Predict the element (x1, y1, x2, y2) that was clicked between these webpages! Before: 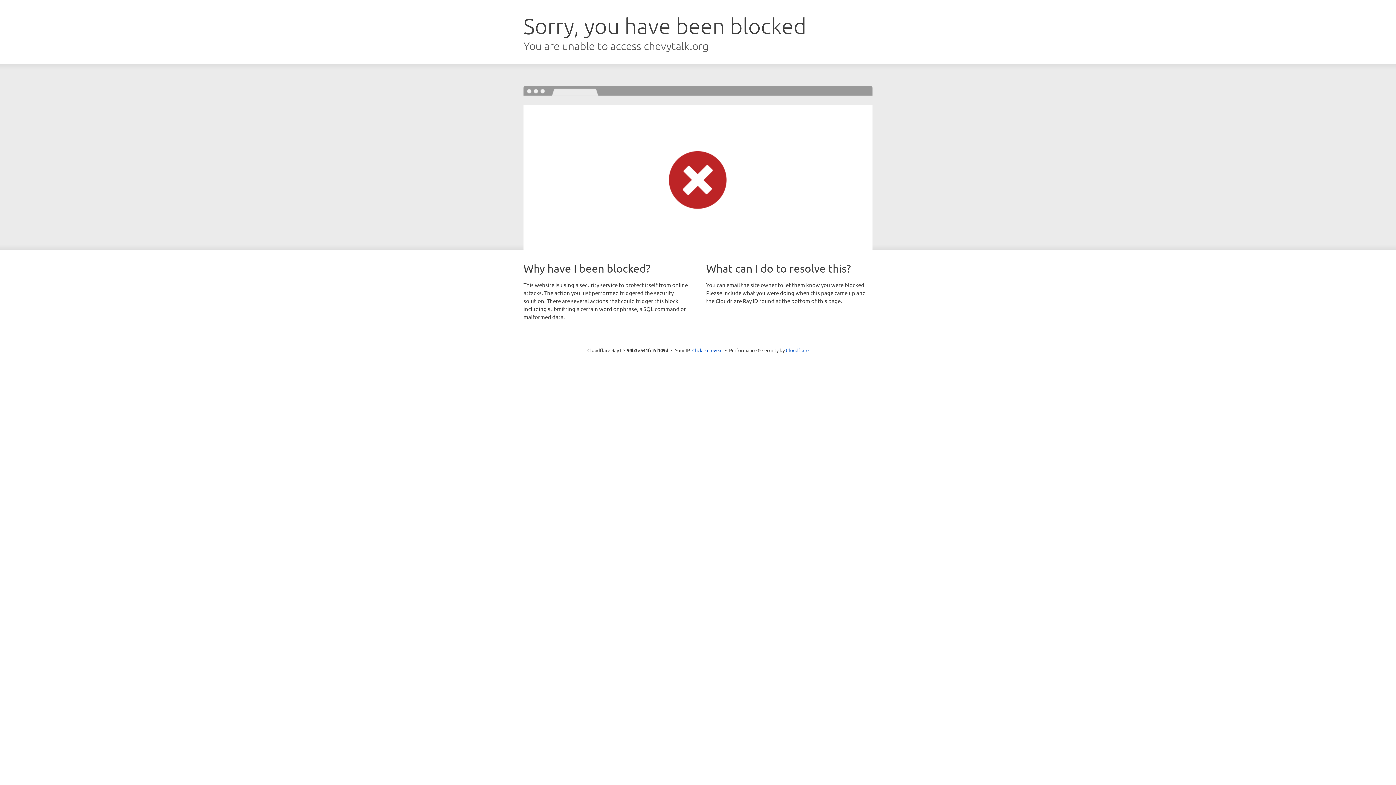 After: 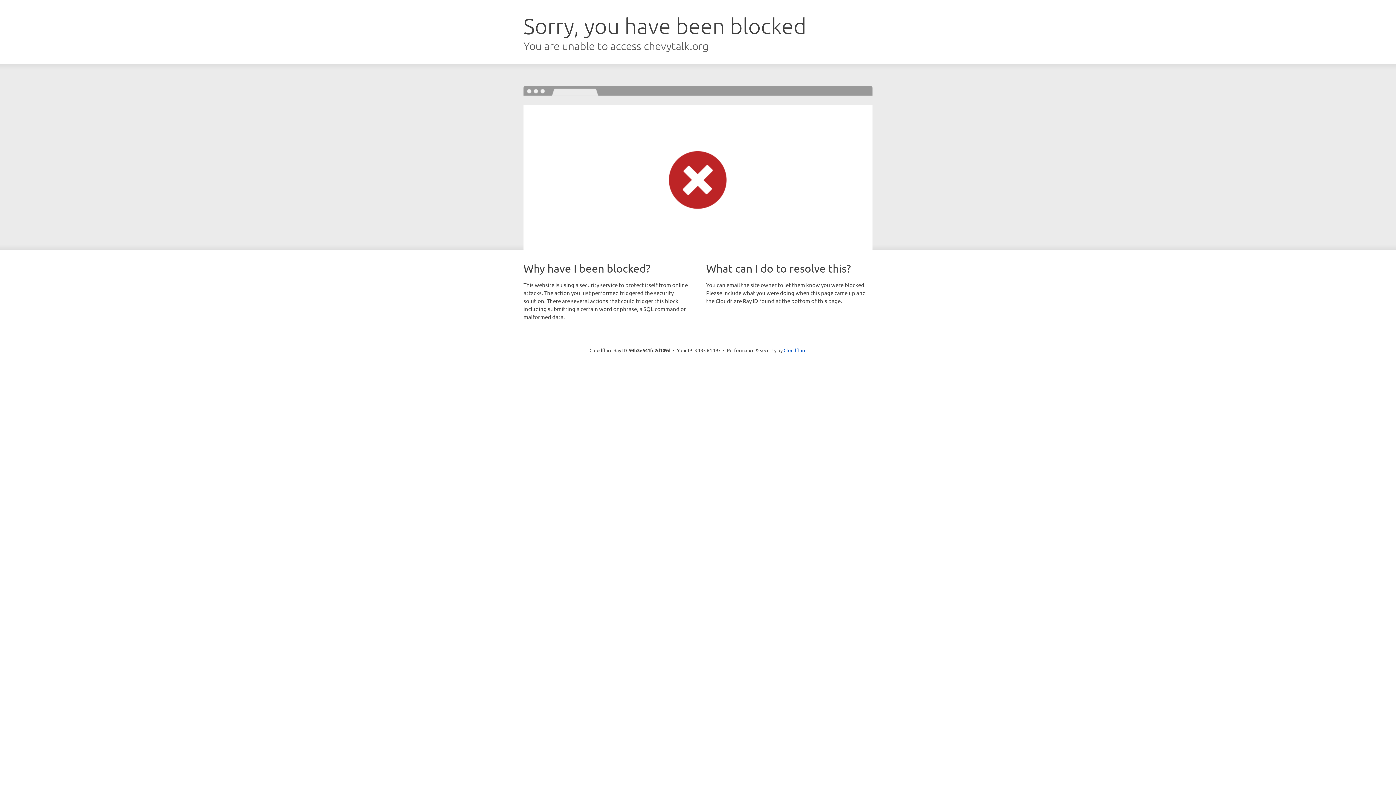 Action: bbox: (692, 346, 722, 353) label: Click to reveal